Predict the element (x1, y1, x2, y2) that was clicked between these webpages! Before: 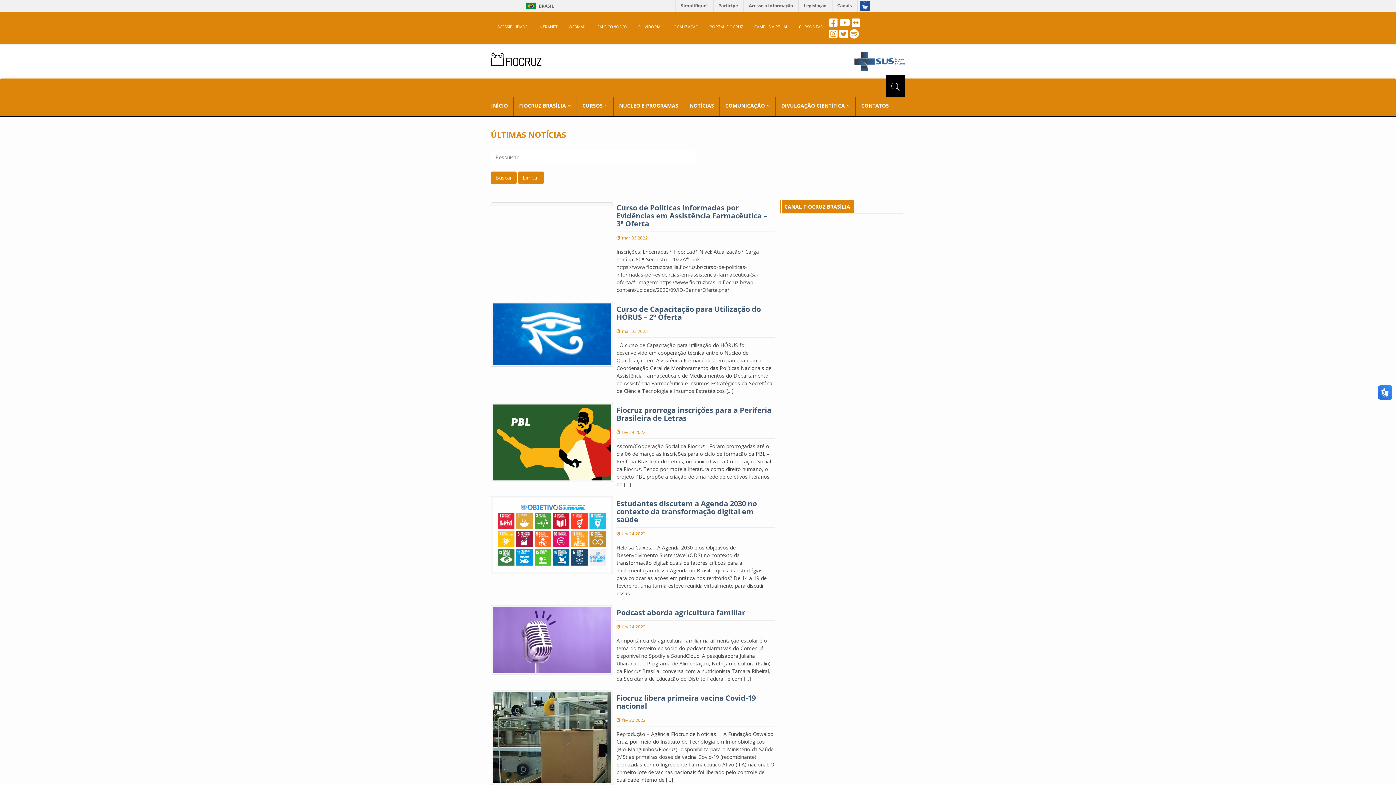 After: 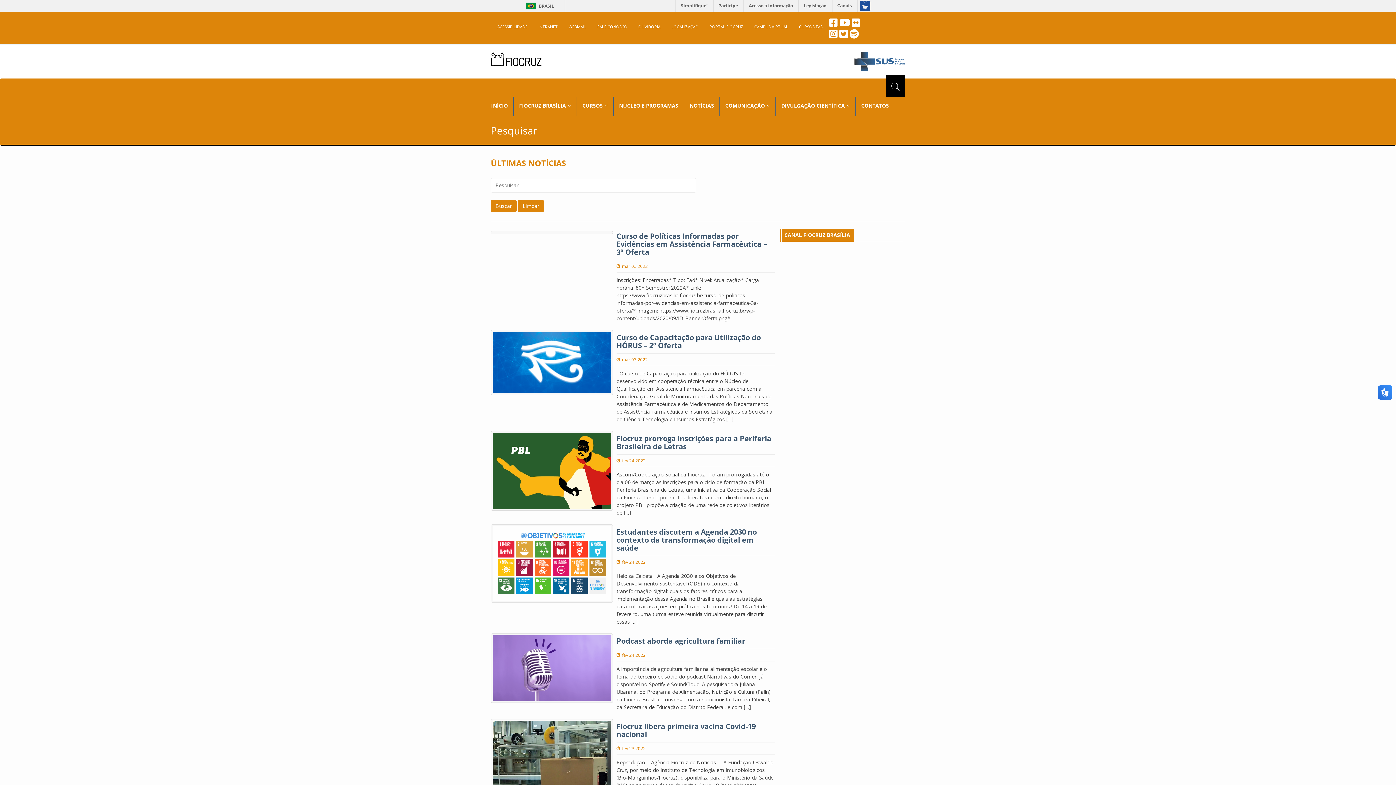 Action: bbox: (886, 74, 905, 96)